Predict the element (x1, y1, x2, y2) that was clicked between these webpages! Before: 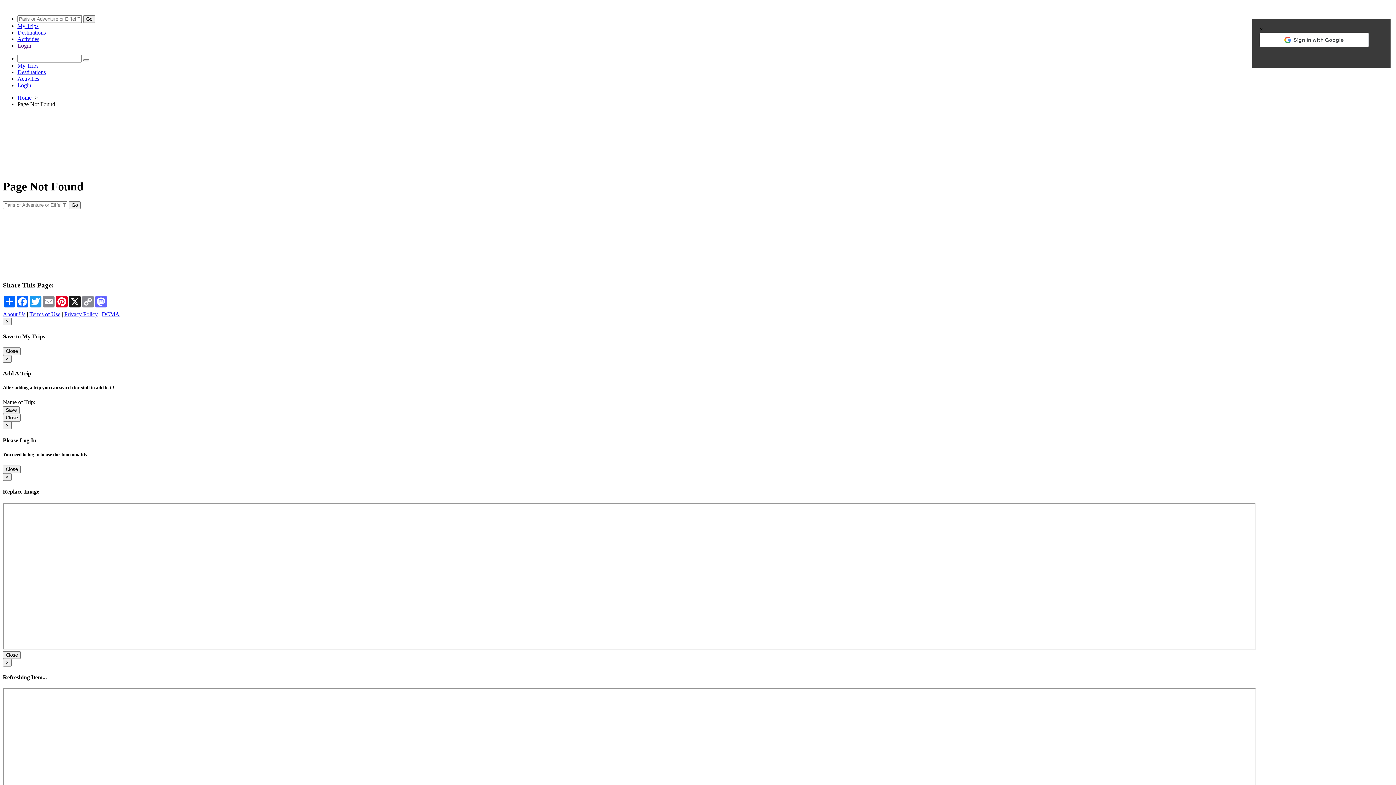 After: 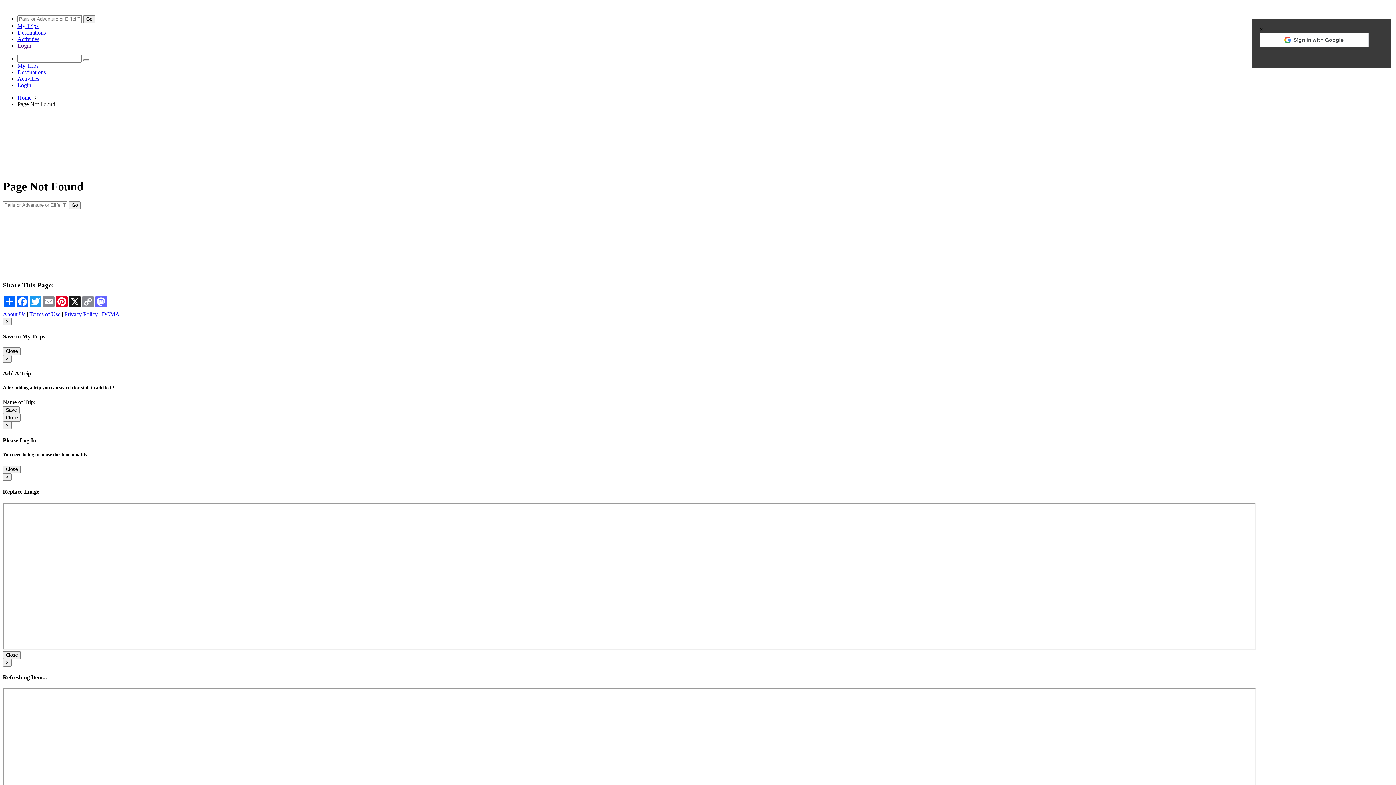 Action: bbox: (17, 94, 31, 100) label: Home